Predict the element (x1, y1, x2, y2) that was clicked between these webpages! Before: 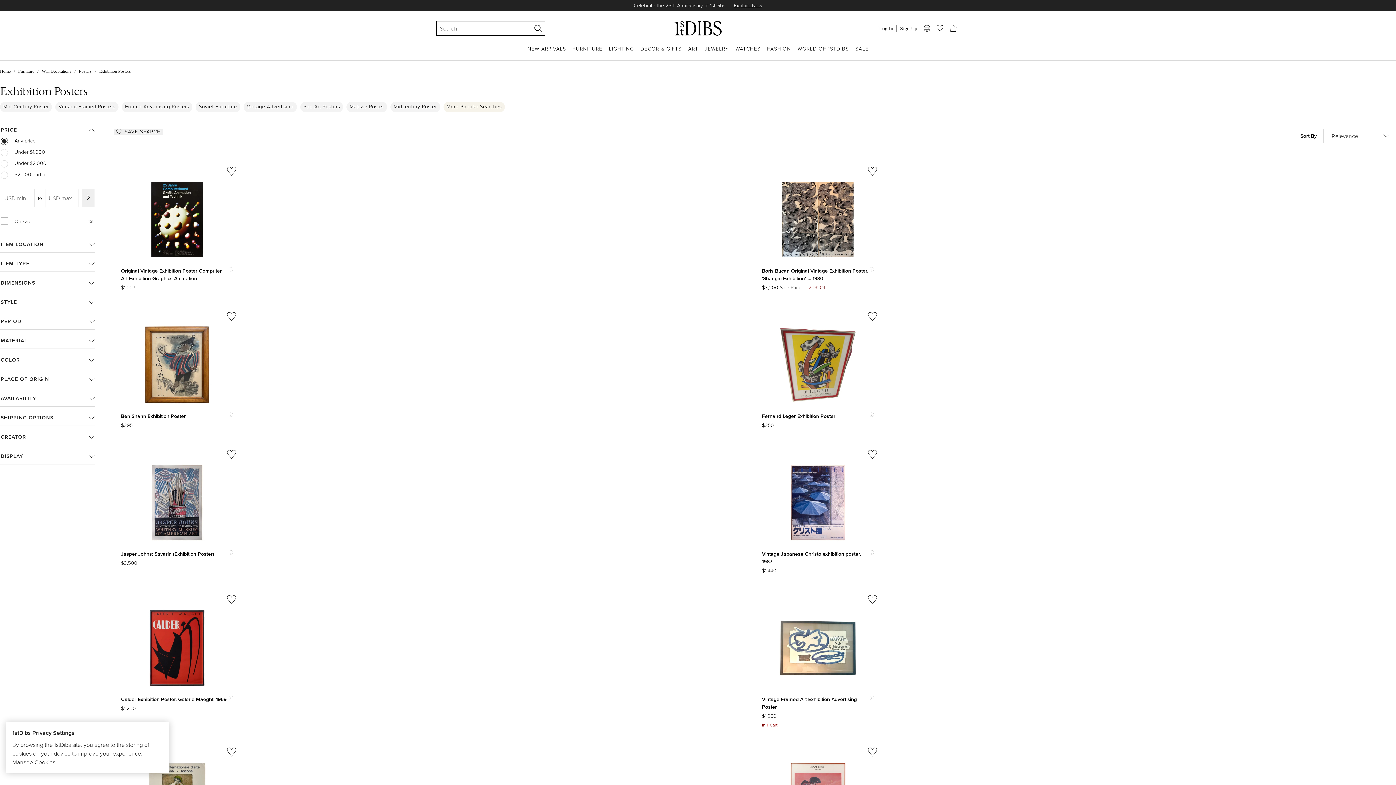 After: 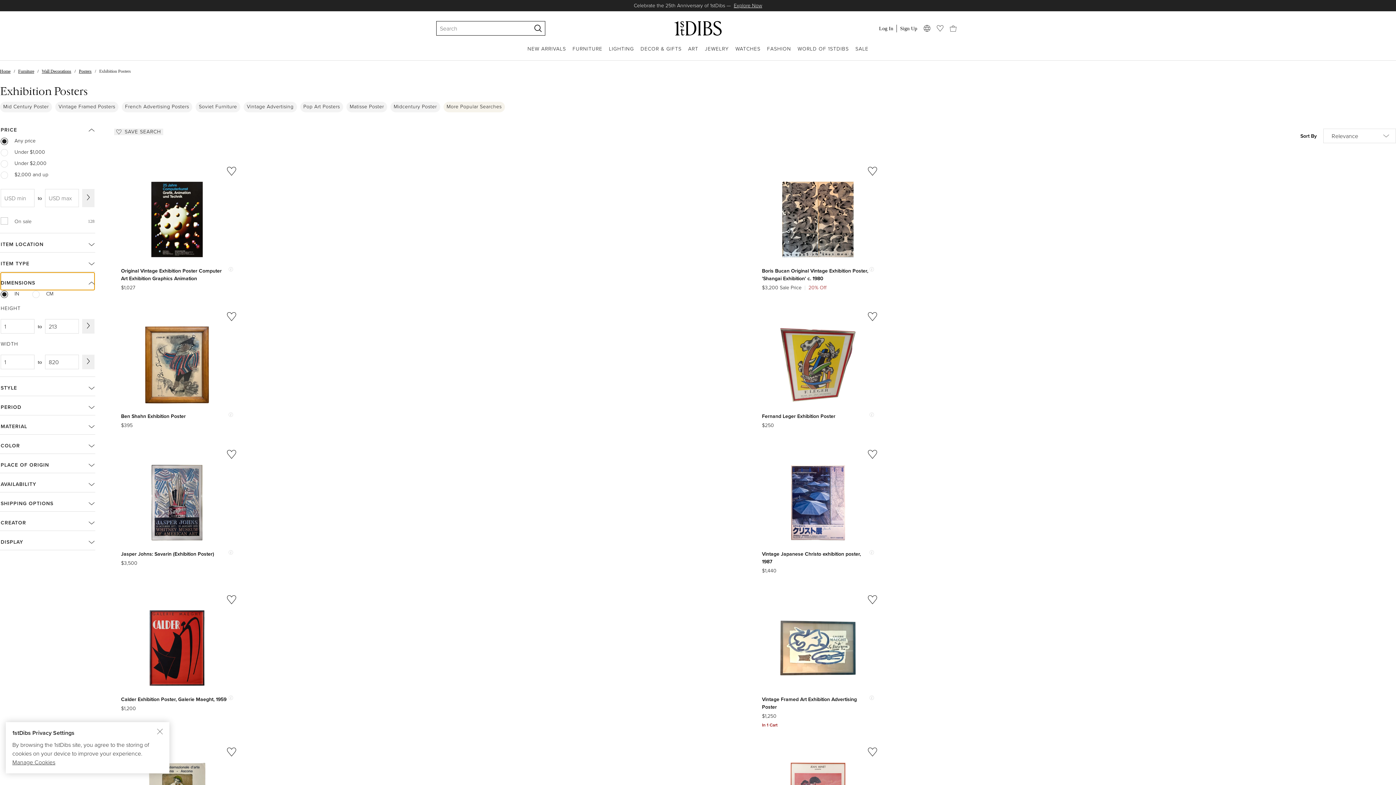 Action: bbox: (0, 272, 94, 290) label: DIMENSIONS